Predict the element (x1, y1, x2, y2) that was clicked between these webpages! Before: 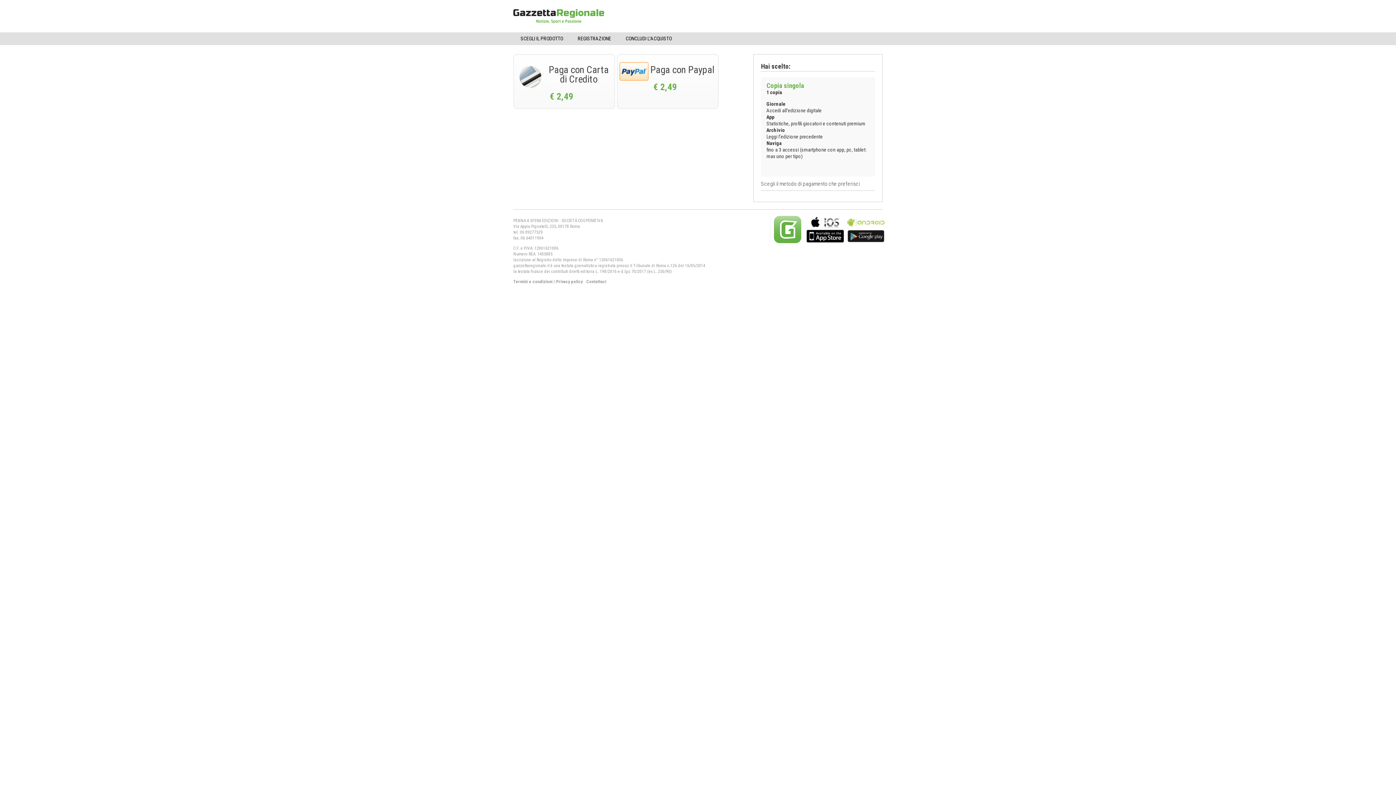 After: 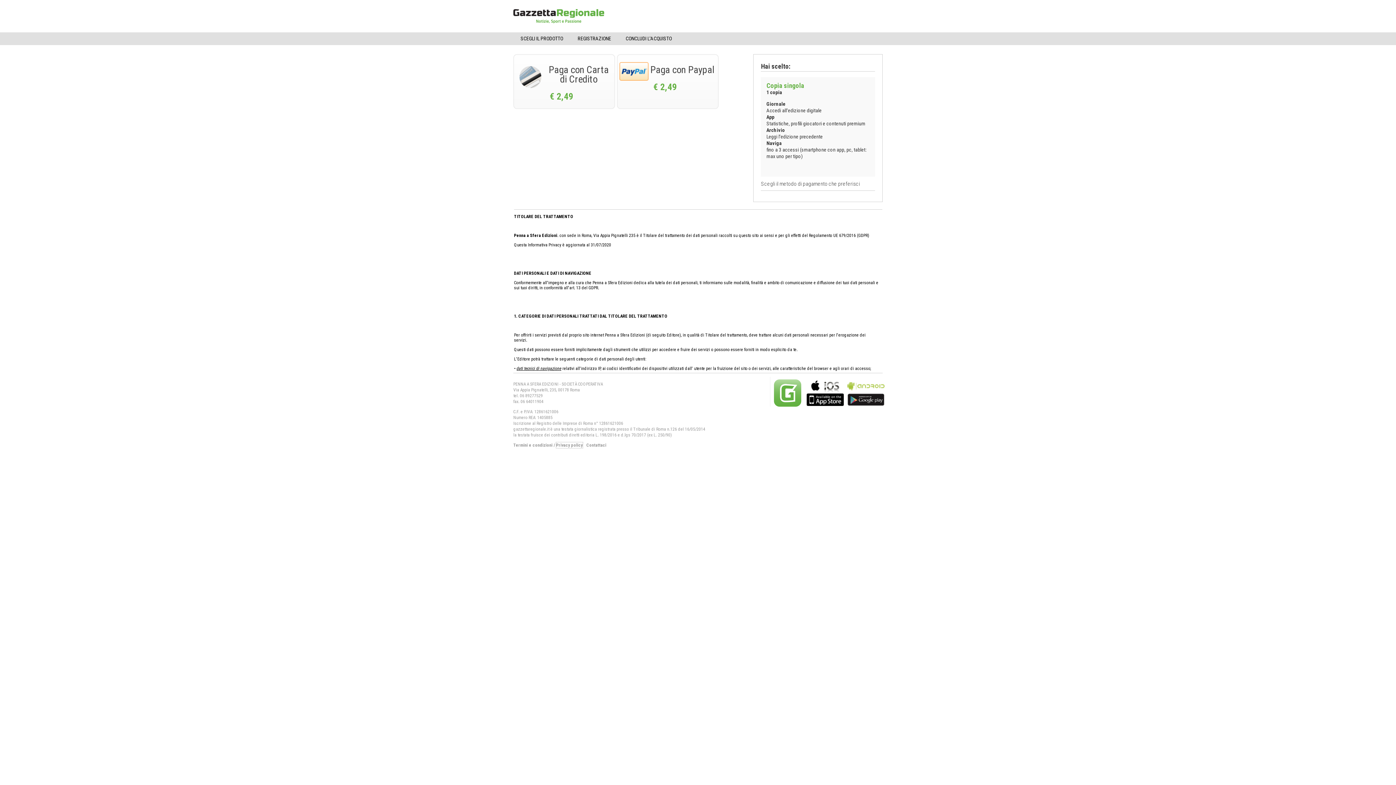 Action: label: Privacy policy bbox: (556, 278, 582, 284)